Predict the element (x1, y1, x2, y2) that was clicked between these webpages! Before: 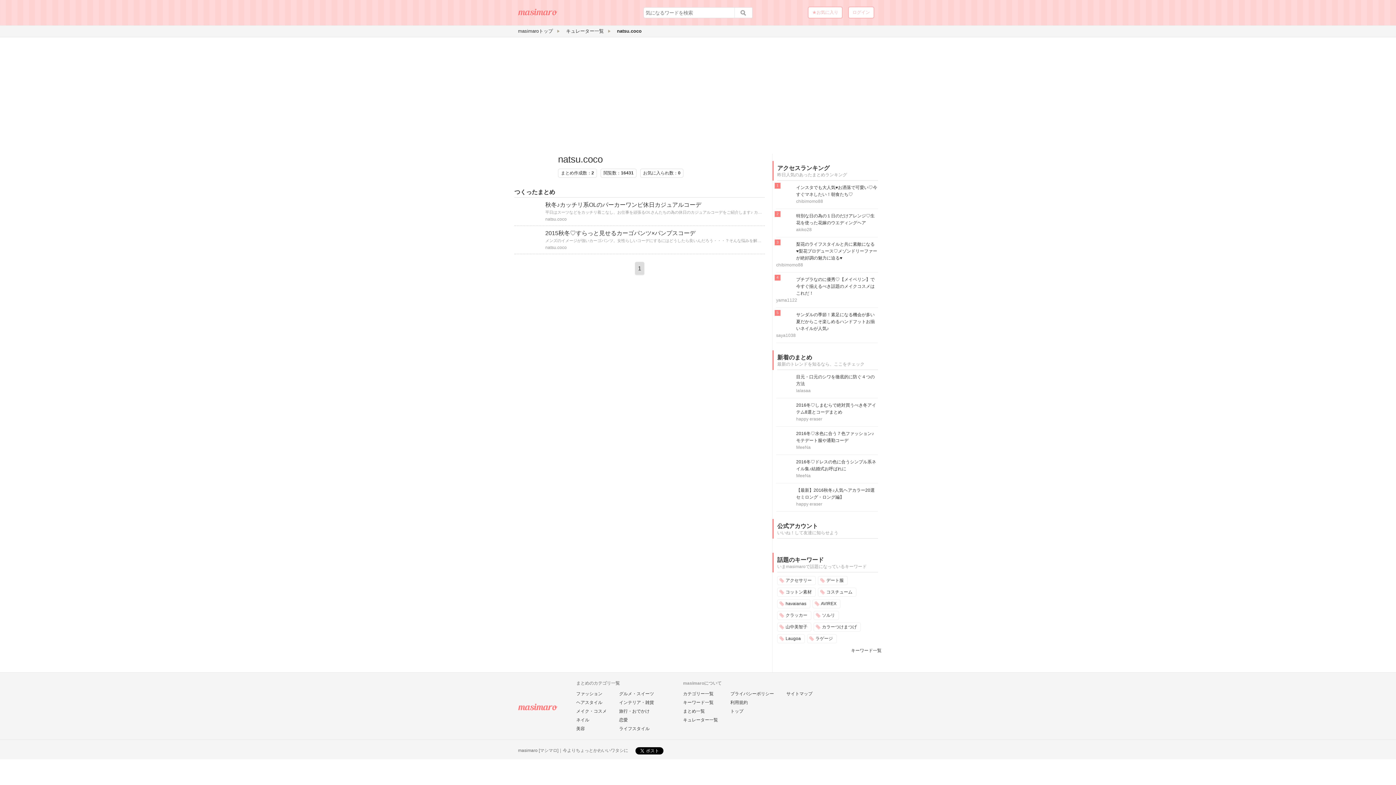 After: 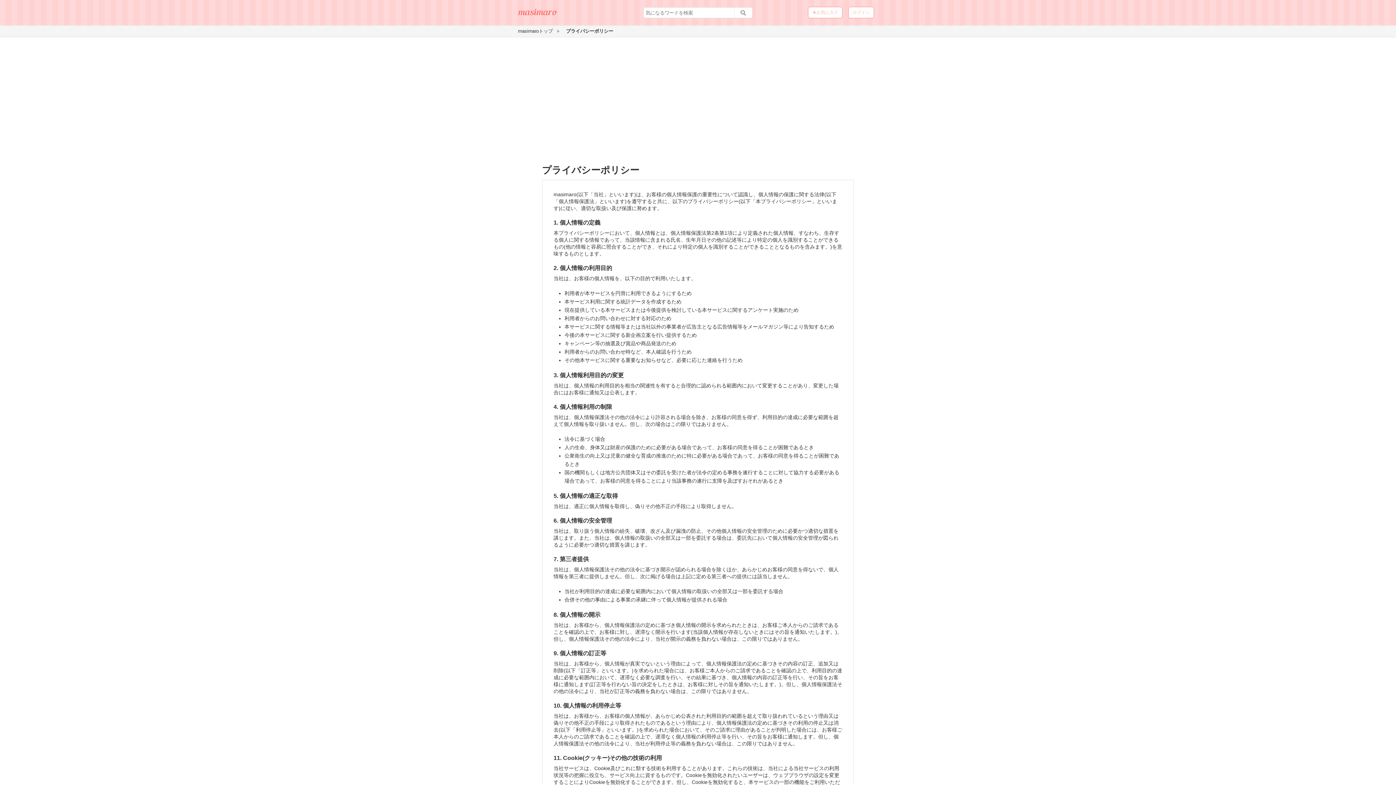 Action: label: プライバシーポリシー bbox: (730, 691, 774, 696)